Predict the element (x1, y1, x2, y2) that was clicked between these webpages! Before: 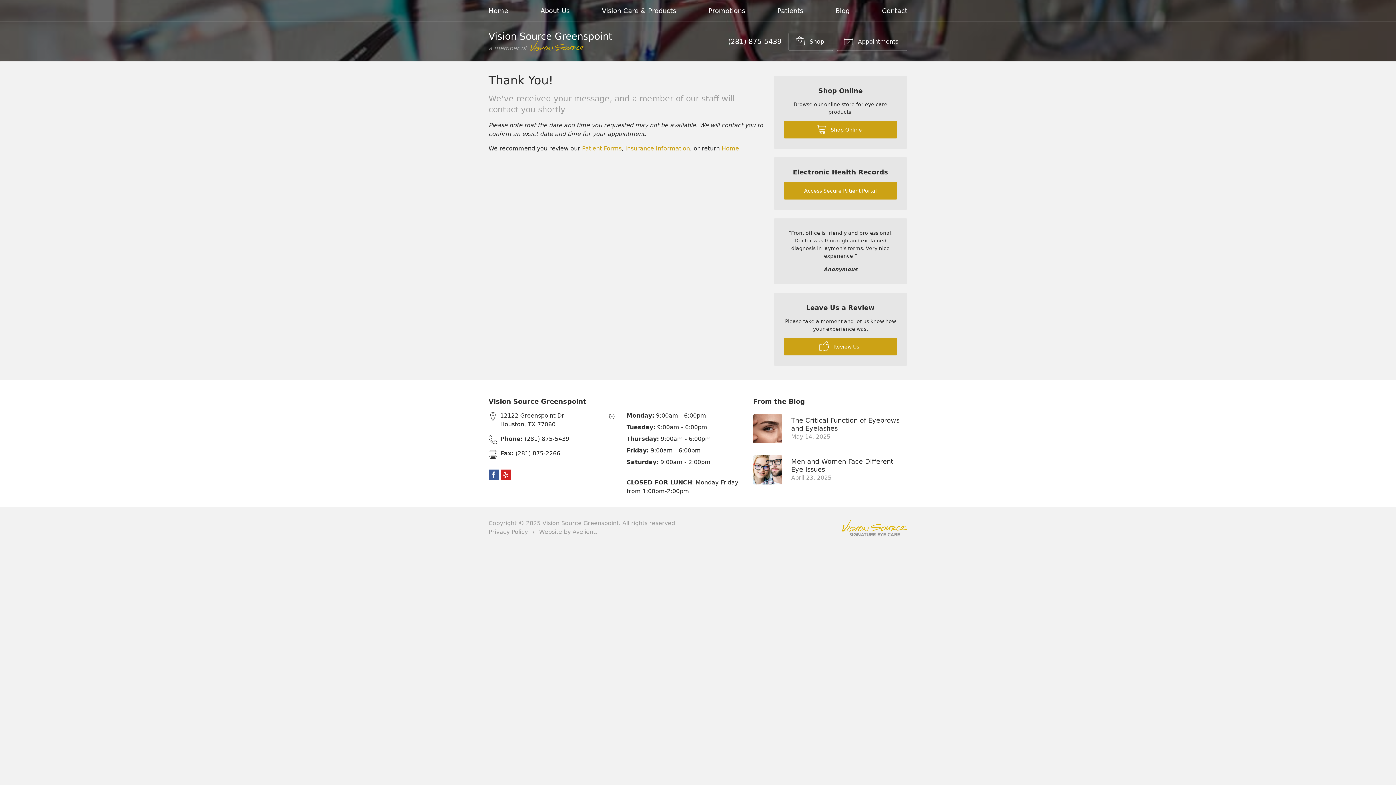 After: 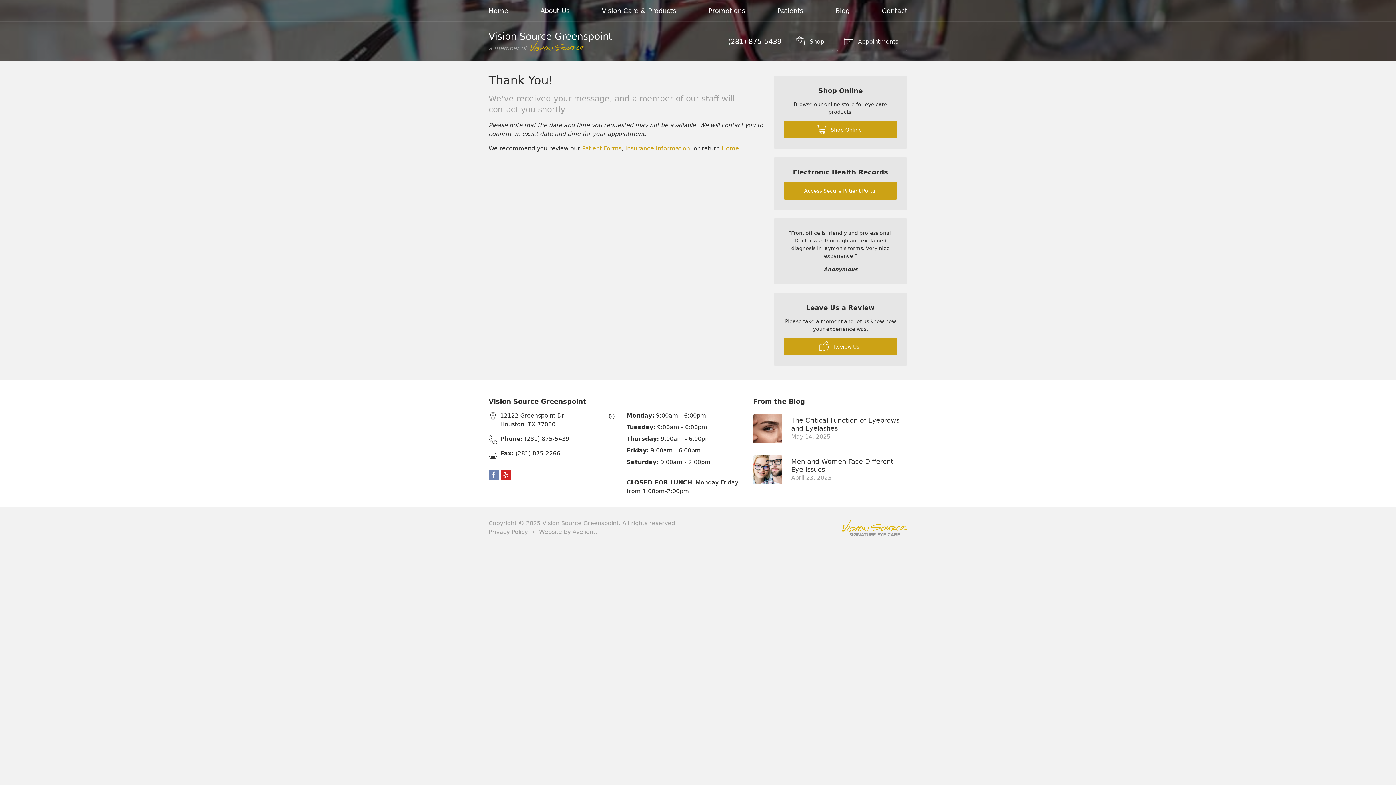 Action: label:  Facebook bbox: (488, 469, 498, 480)